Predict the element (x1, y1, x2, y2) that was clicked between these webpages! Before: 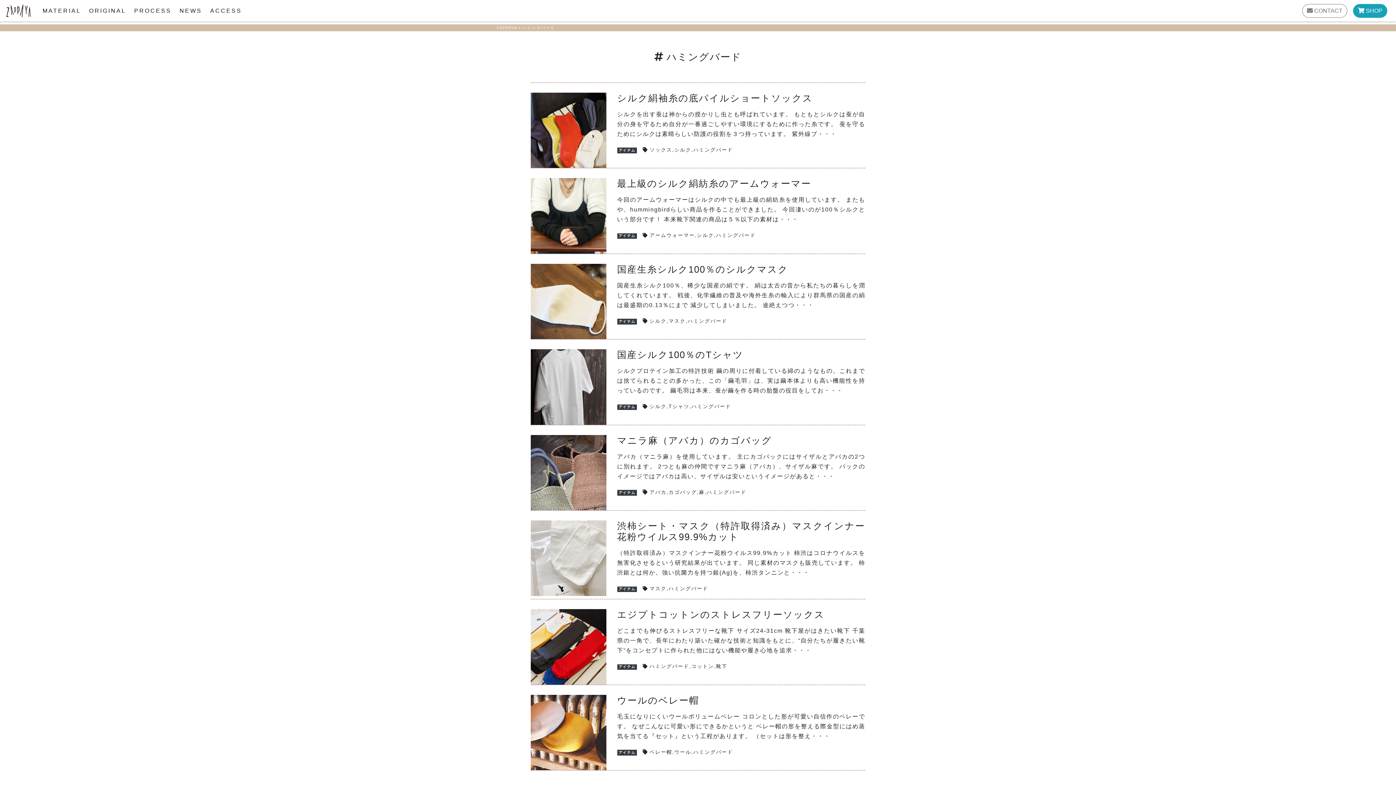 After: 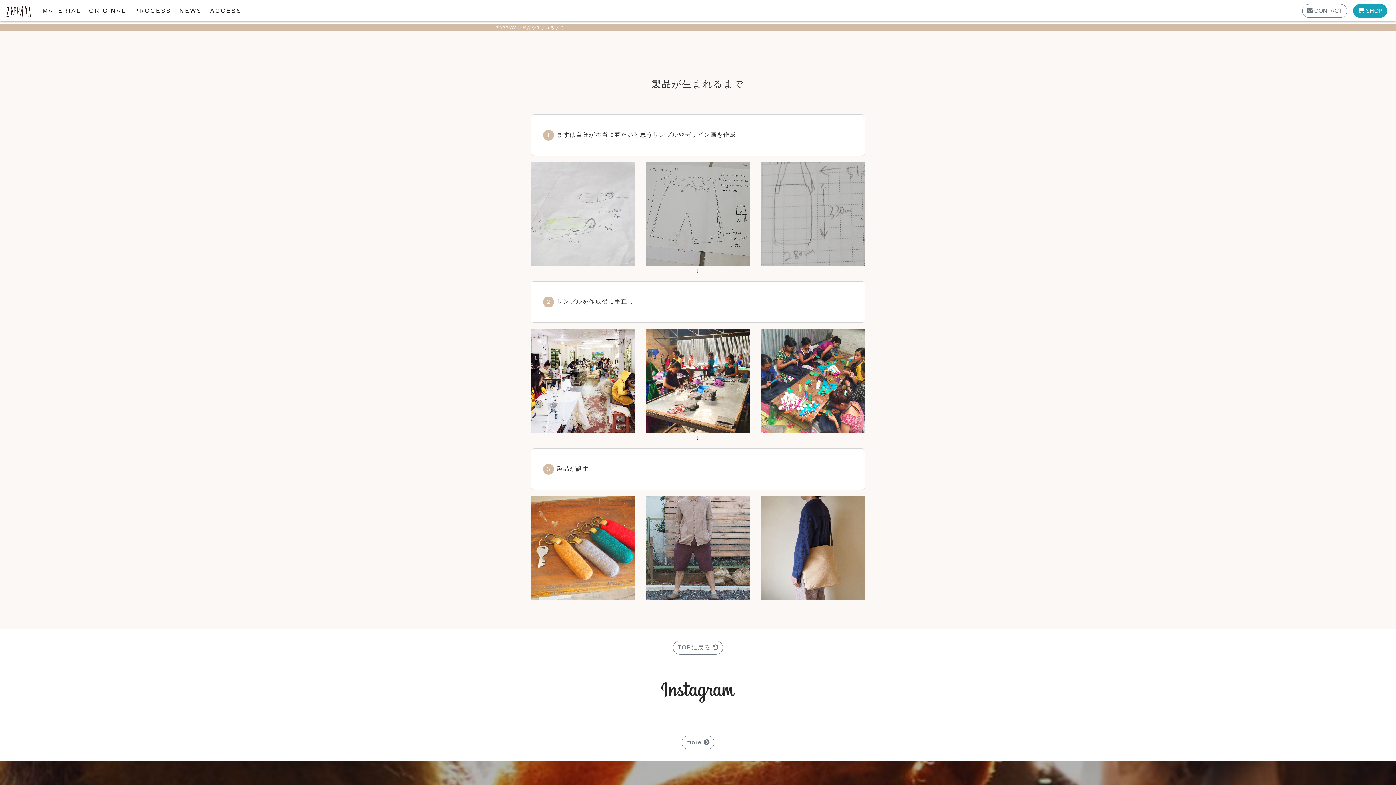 Action: label: PROCESS bbox: (130, 2, 175, 18)